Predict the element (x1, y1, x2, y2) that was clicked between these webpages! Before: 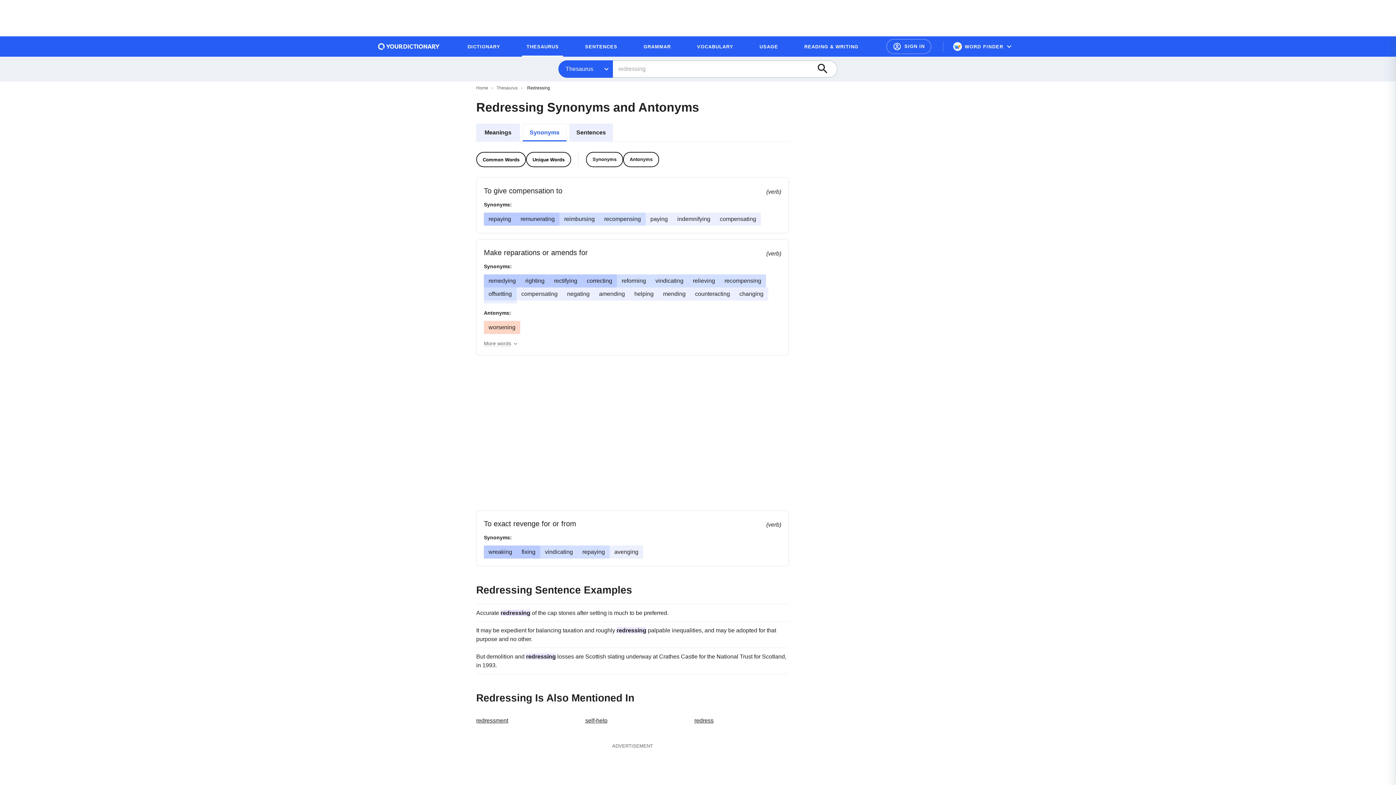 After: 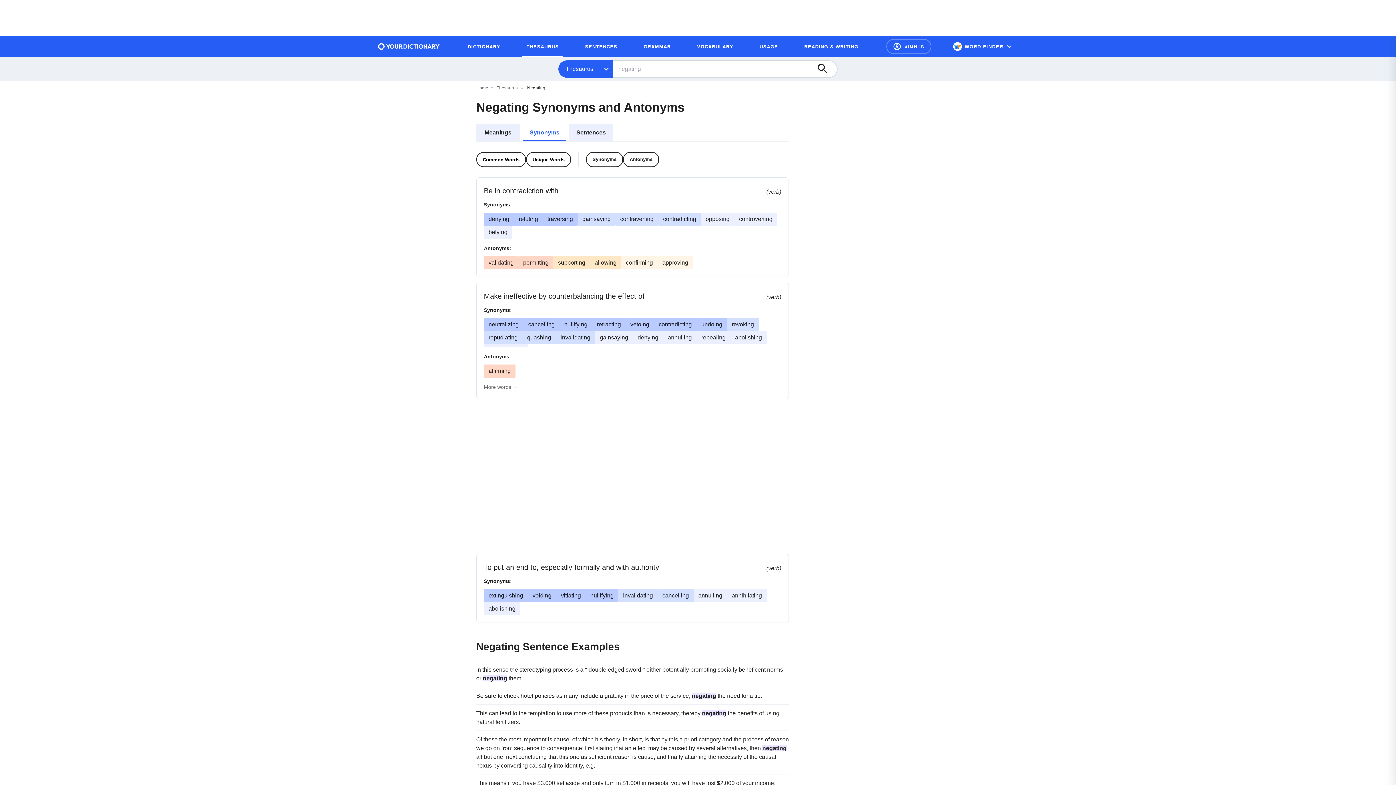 Action: label: negating bbox: (567, 290, 589, 297)